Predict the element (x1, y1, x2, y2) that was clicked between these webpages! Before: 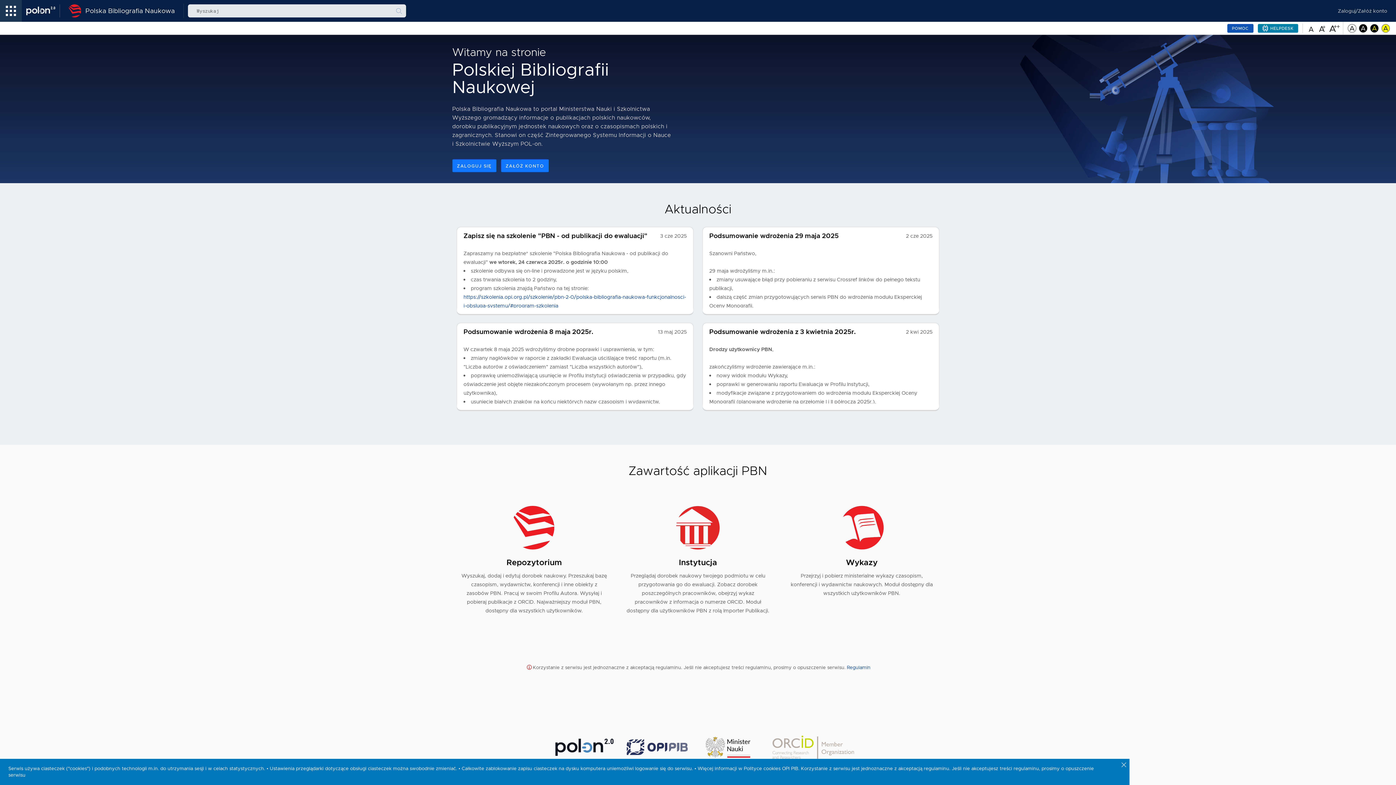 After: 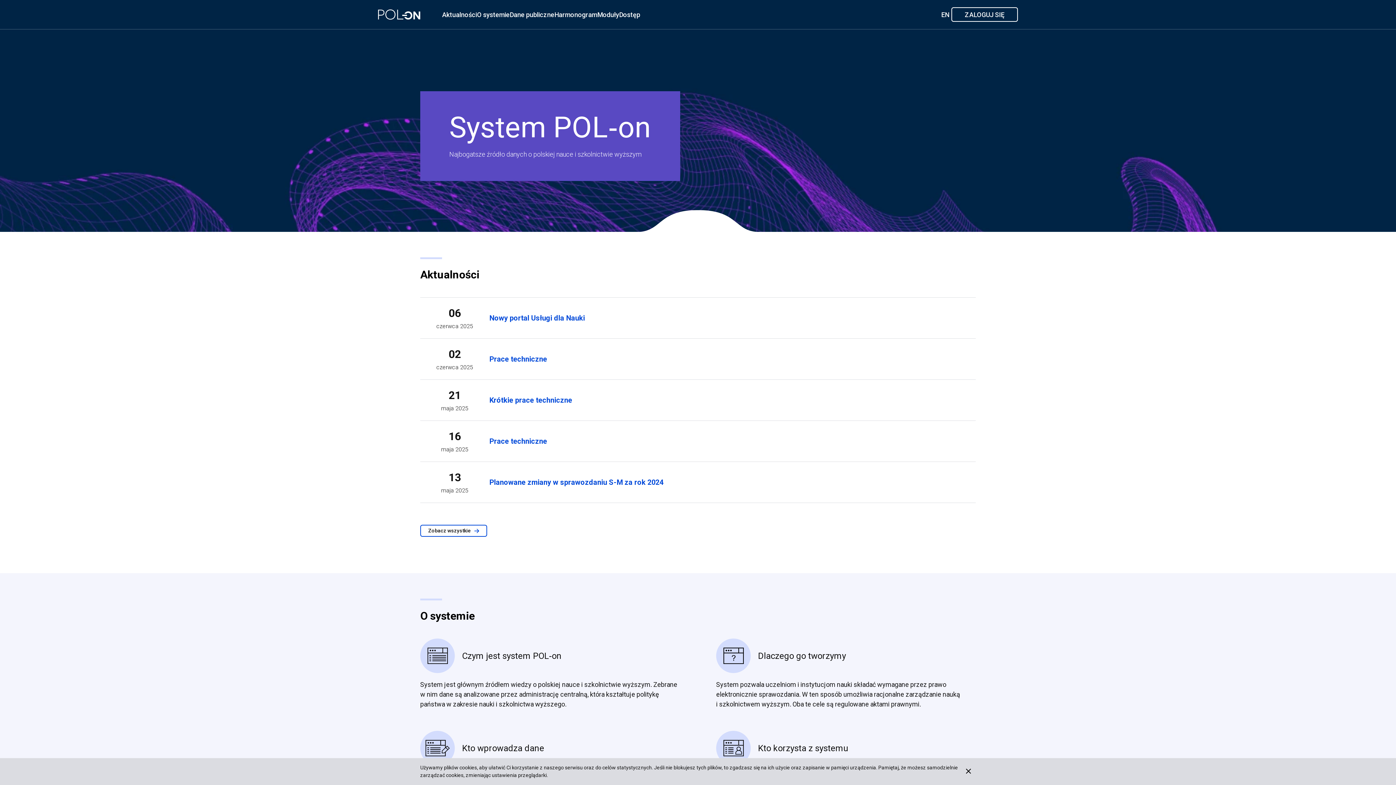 Action: bbox: (21, 0, 64, 21) label: Polon – link prowadzi do strony zewnętrznej